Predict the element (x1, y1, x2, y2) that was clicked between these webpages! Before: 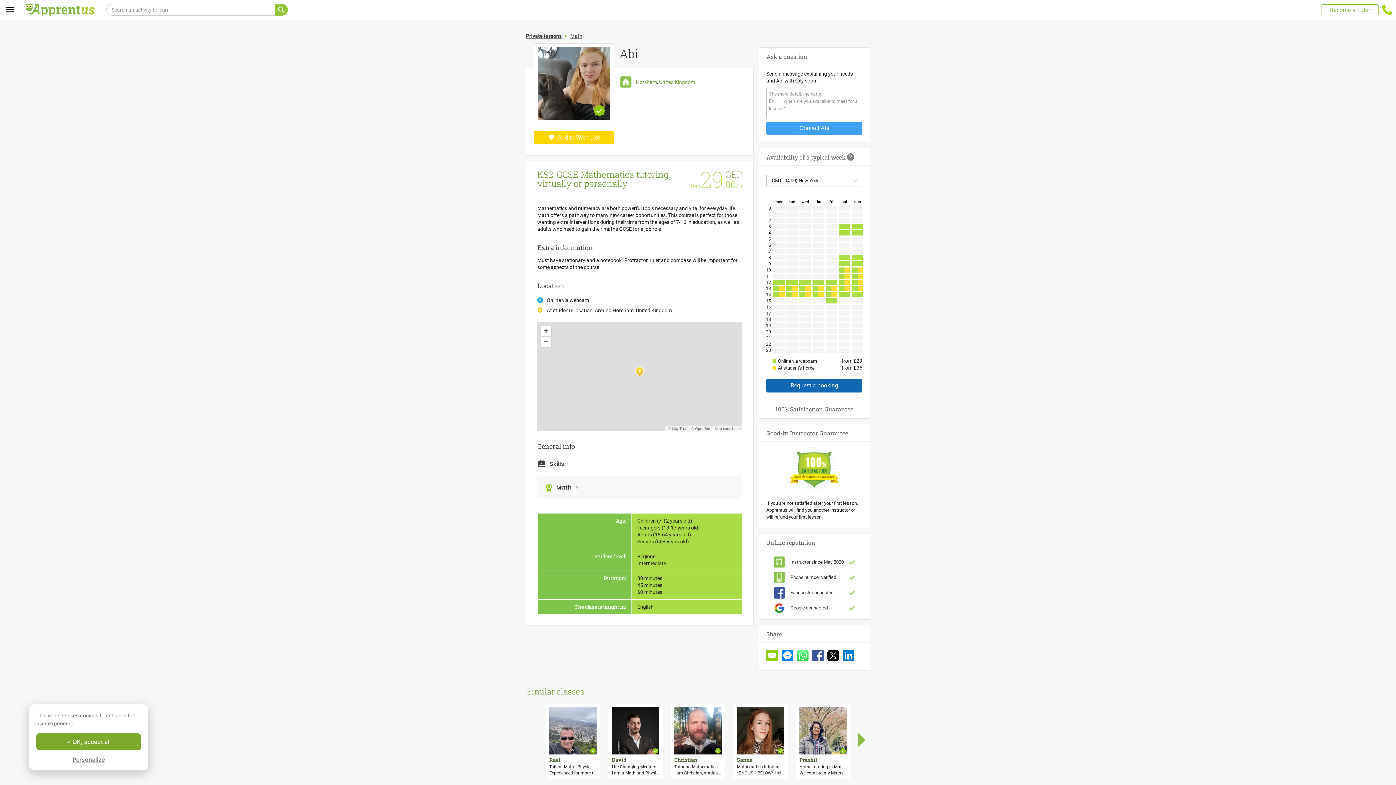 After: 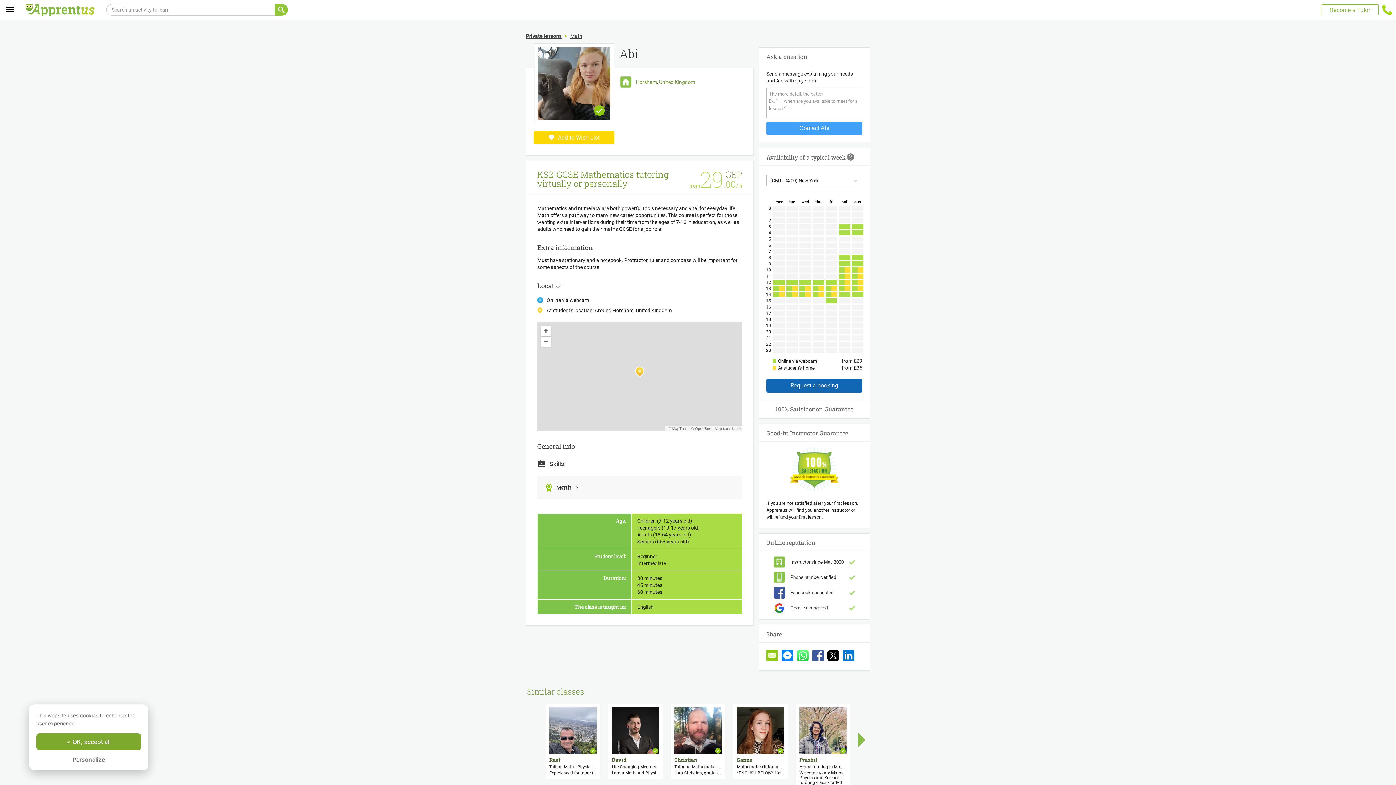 Action: bbox: (799, 752, 846, 757) label: Home tutoring in Maths/Physics/Science for the (IB) or British Curriculum(IGCSE and A-levels).